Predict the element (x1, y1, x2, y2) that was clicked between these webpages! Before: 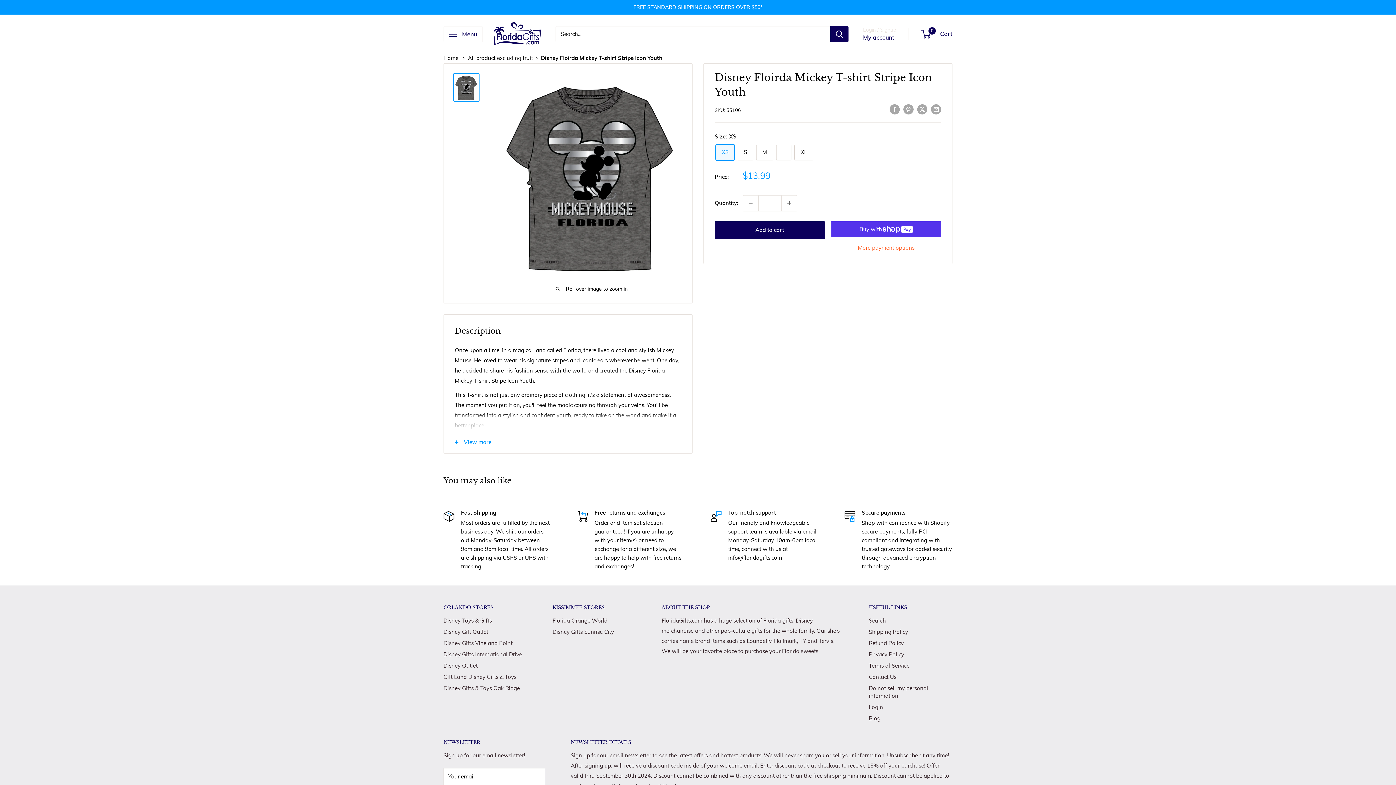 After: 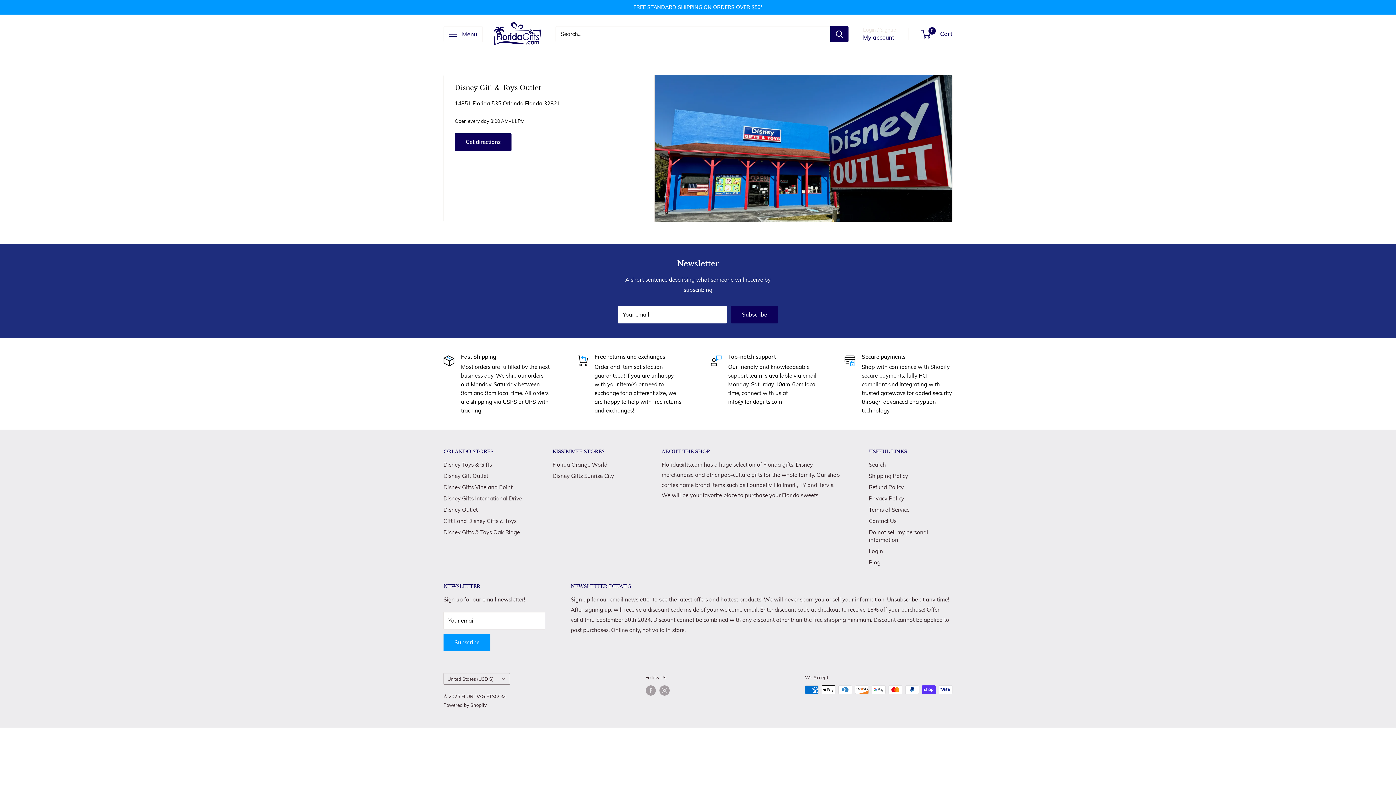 Action: bbox: (443, 626, 527, 637) label: Disney Gift Outlet